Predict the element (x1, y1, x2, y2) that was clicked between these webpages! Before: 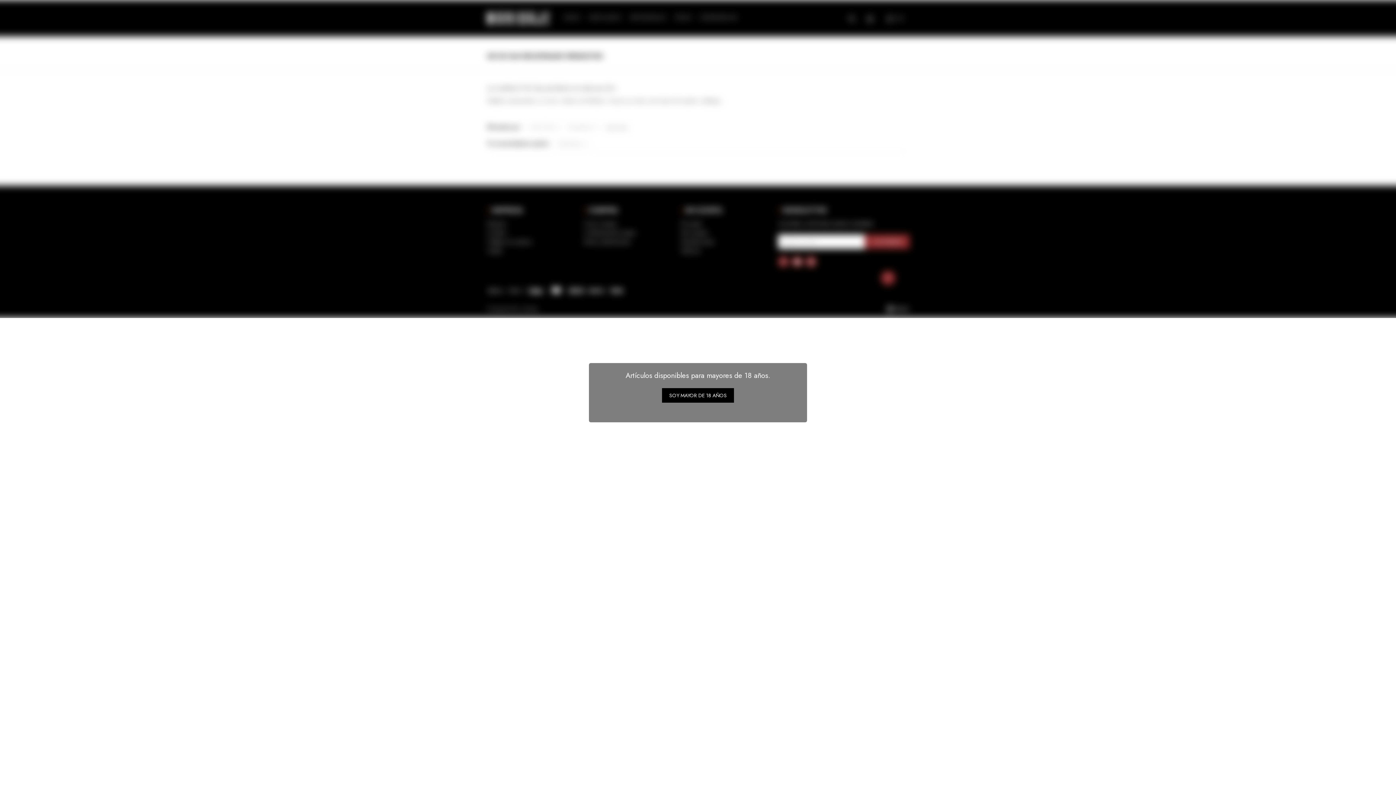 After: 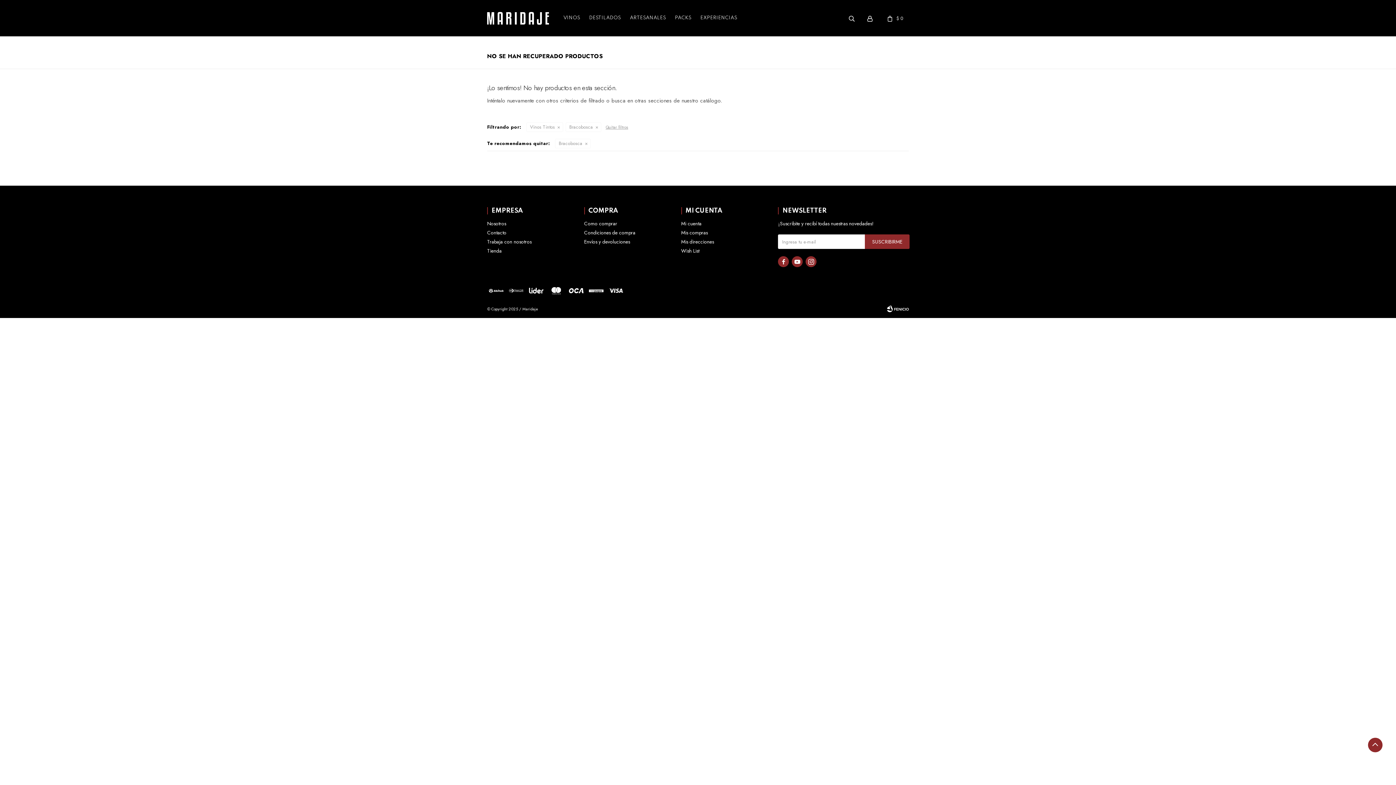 Action: label: SOY MAYOR DE 18 AÑOS bbox: (662, 388, 734, 402)